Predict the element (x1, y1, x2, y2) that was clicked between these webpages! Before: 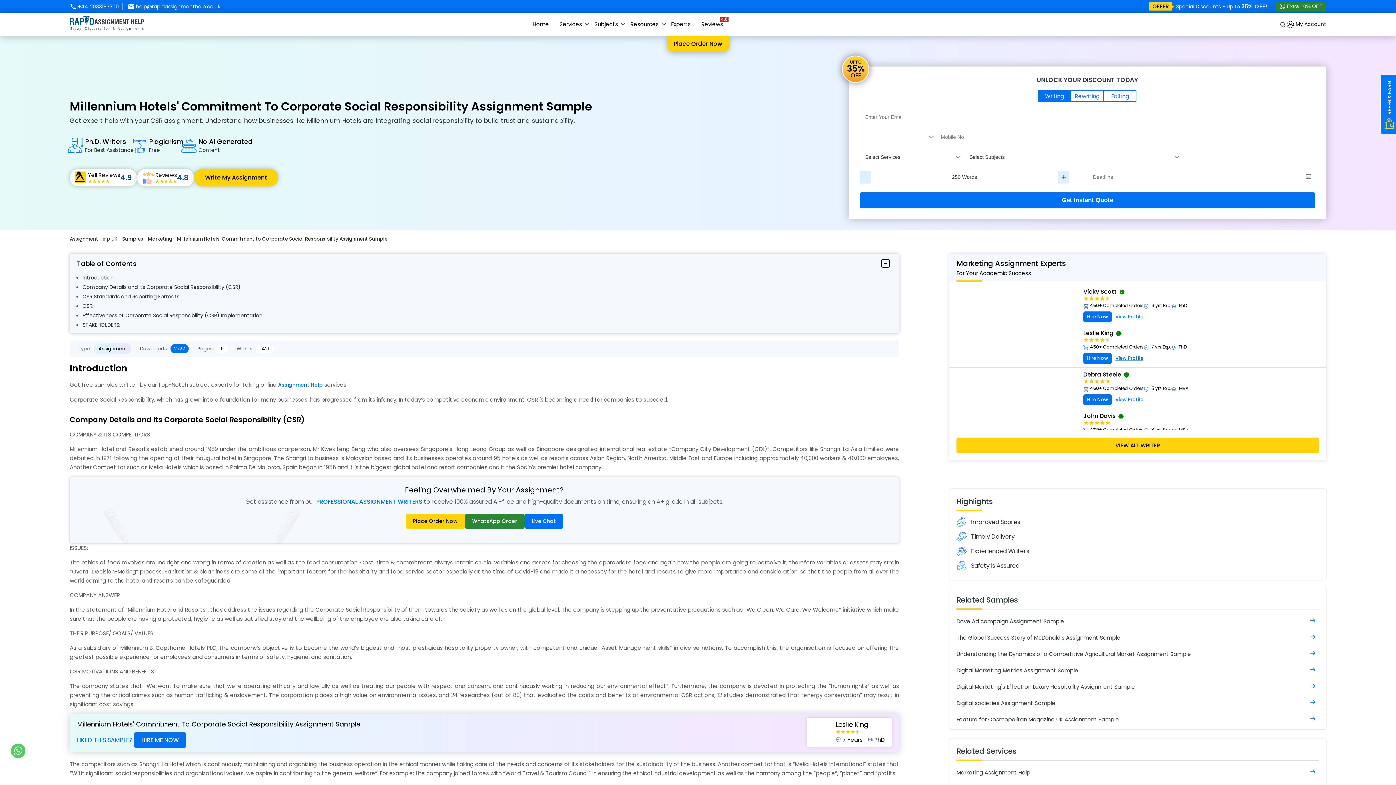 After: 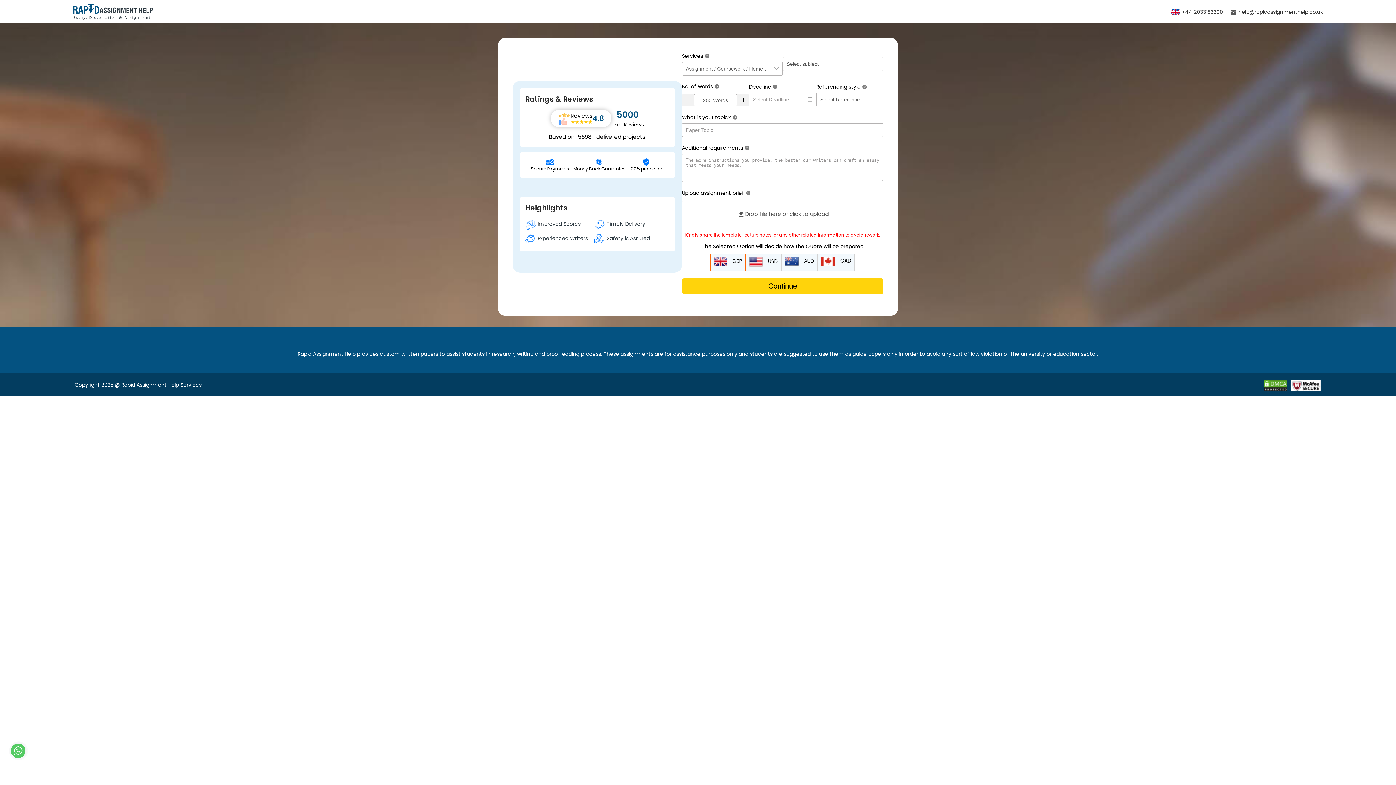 Action: bbox: (194, 168, 278, 186) label: Write My Assignment